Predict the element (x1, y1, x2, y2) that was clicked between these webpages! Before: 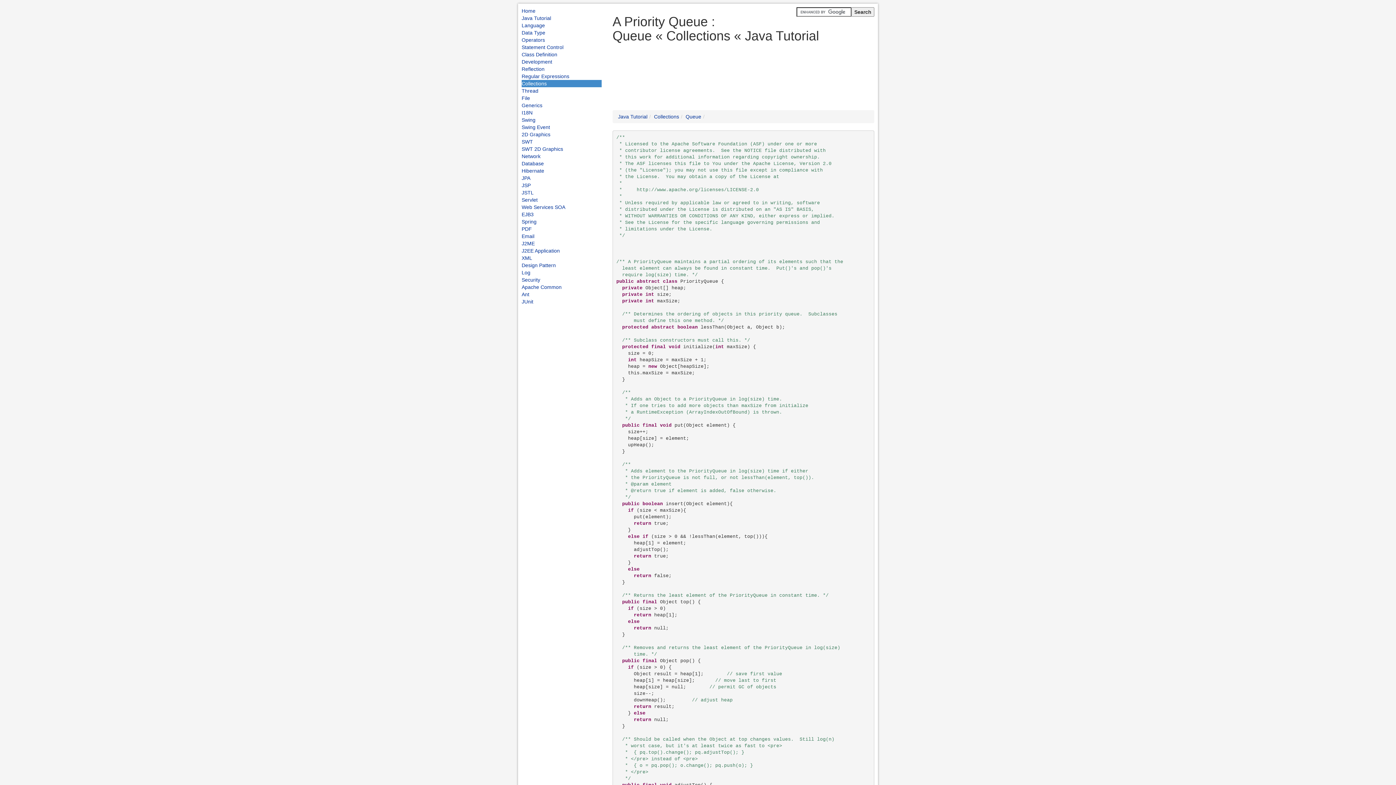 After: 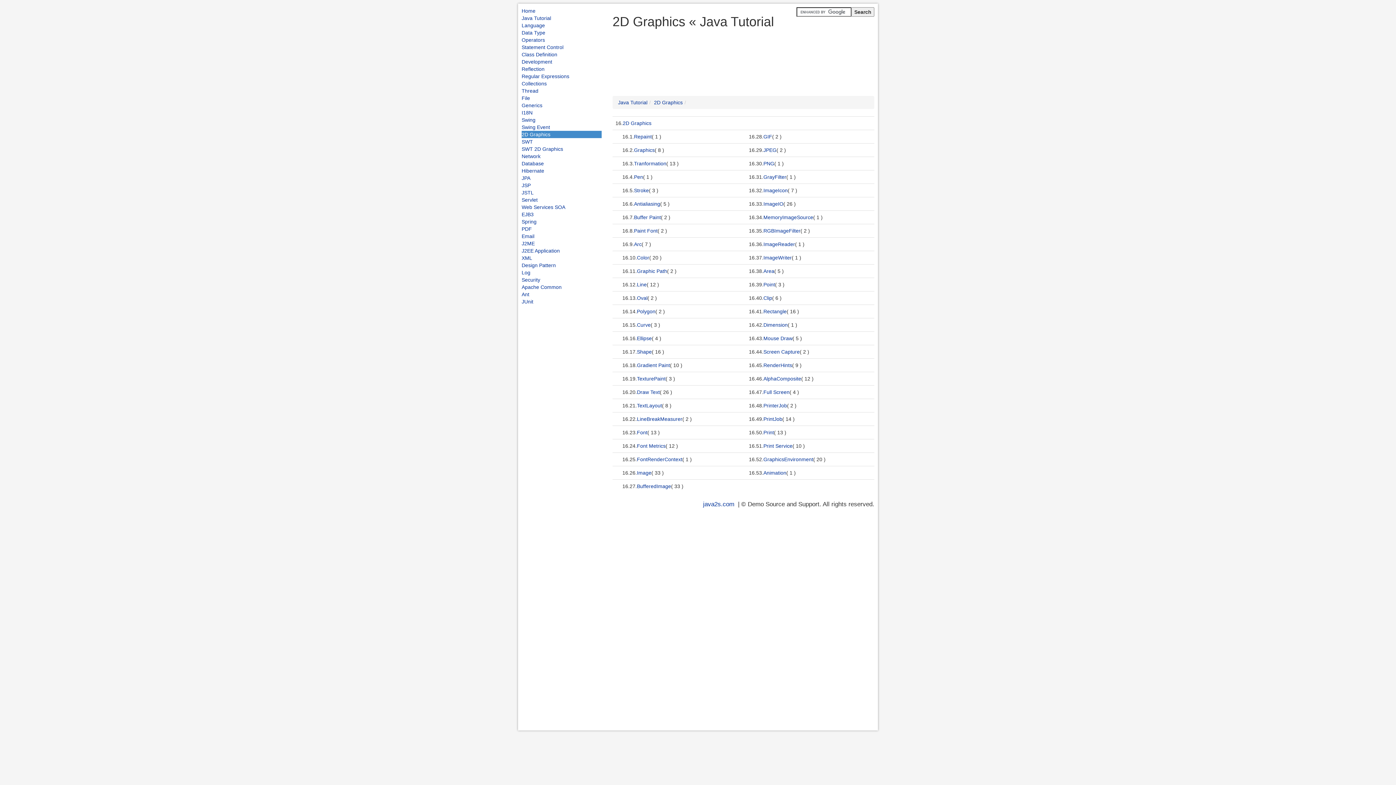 Action: bbox: (521, 130, 601, 138) label: 2D Graphics